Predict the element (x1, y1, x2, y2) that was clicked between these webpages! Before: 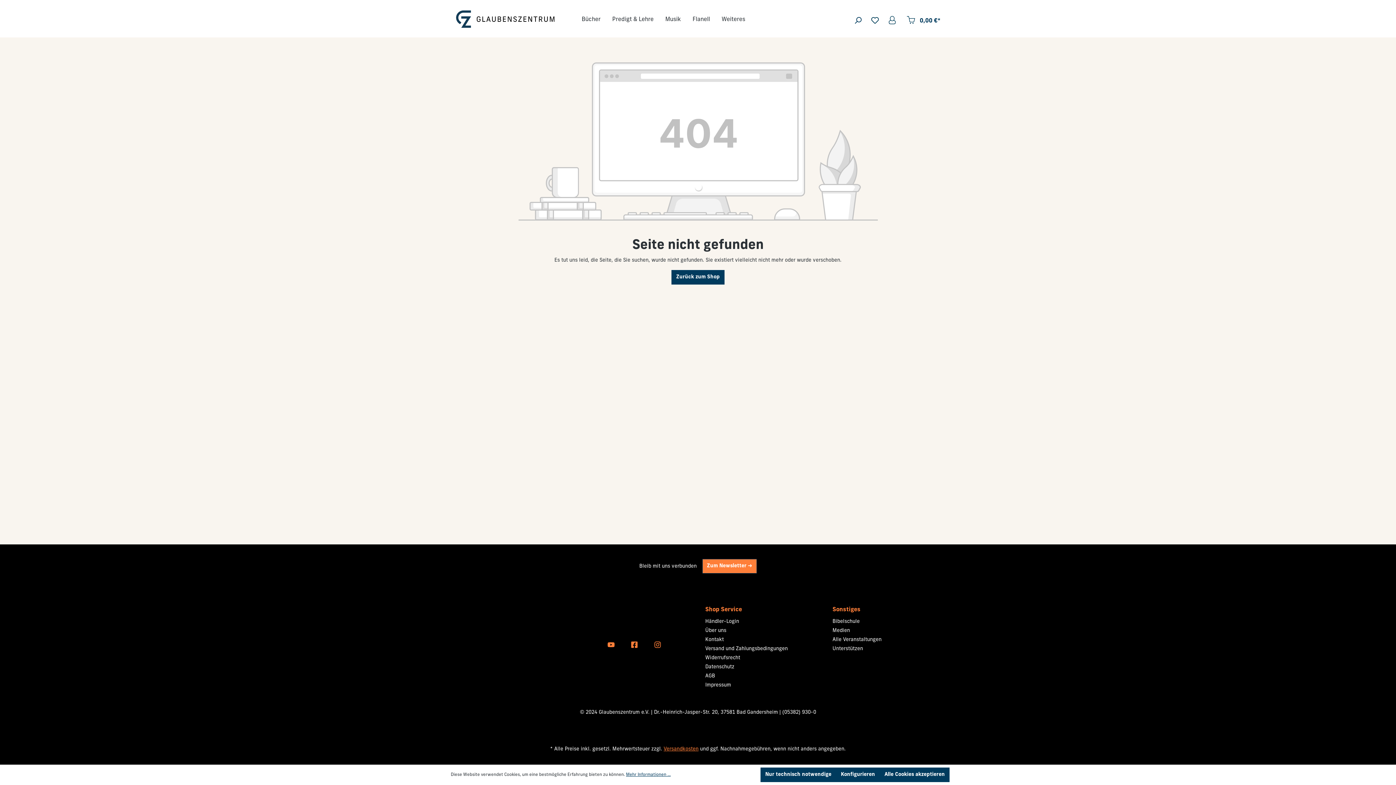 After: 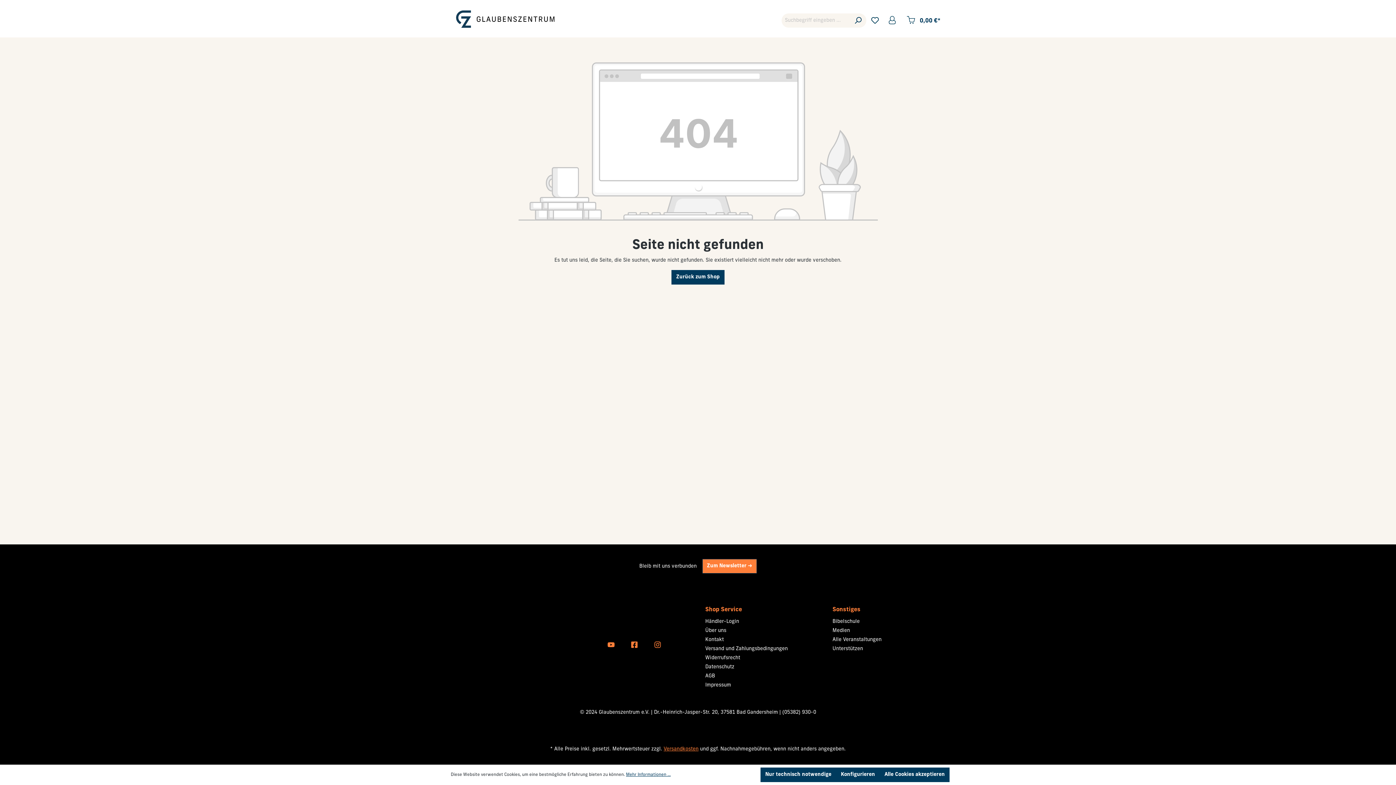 Action: bbox: (849, 13, 866, 27) label: Suchen